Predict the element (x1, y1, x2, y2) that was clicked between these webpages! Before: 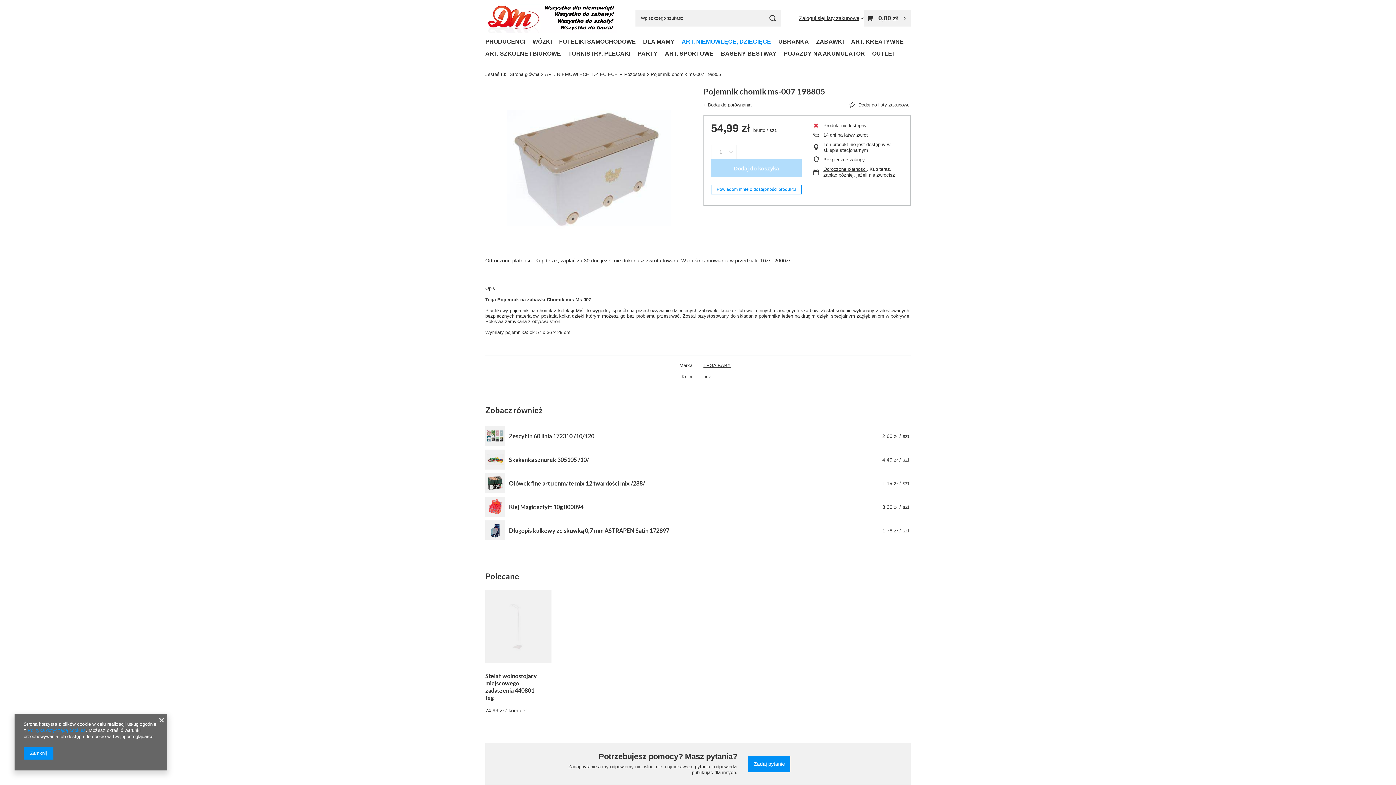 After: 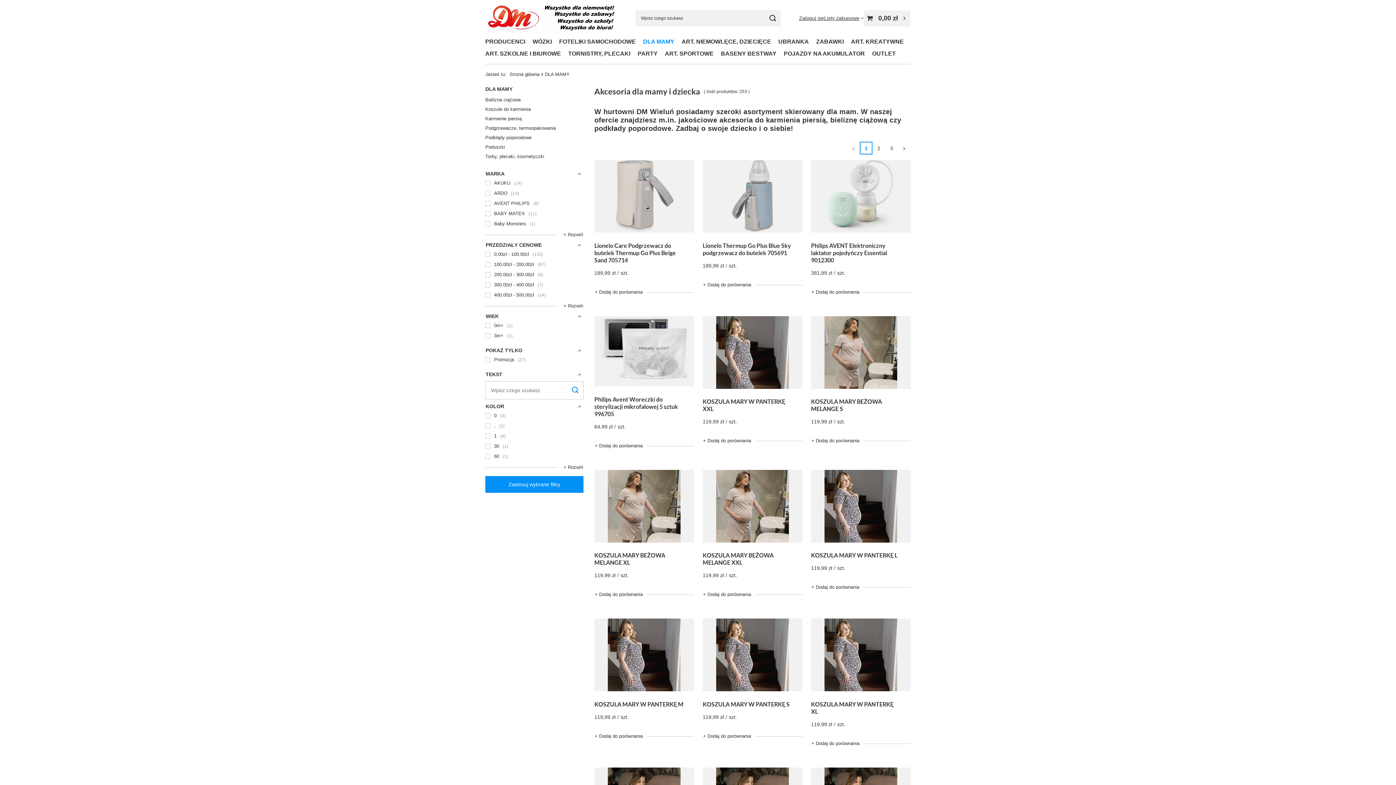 Action: bbox: (639, 36, 678, 48) label: DLA MAMY